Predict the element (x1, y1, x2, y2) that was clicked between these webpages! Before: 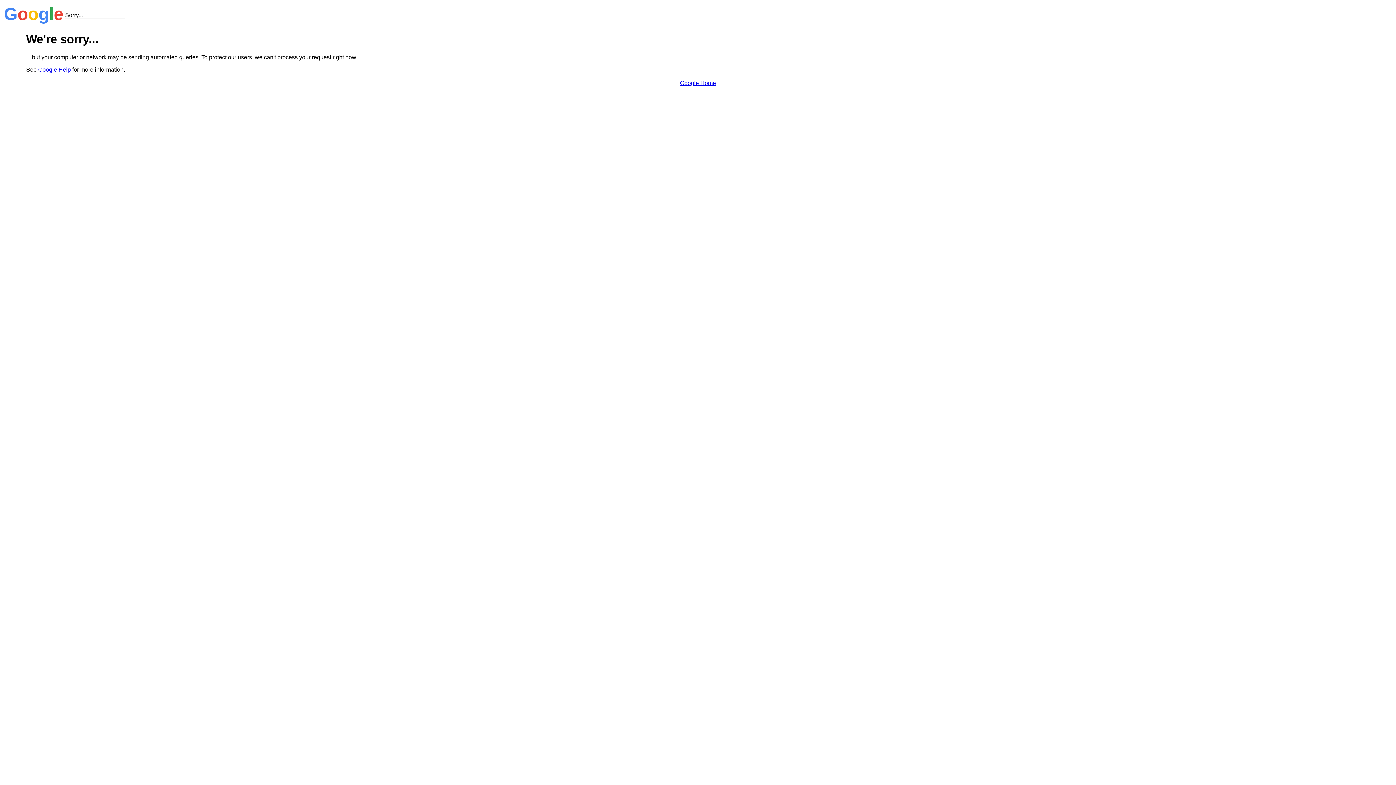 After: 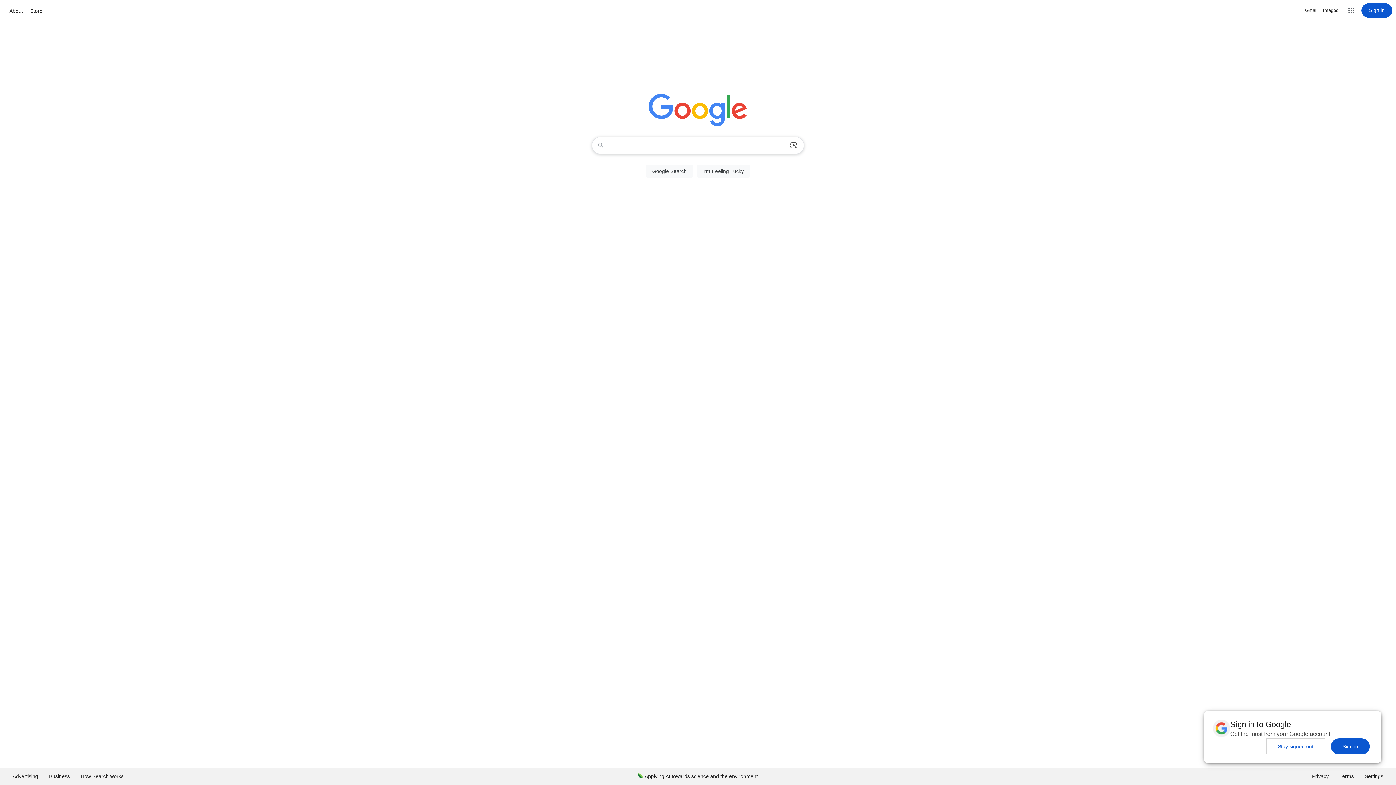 Action: bbox: (680, 79, 716, 86) label: Google Home